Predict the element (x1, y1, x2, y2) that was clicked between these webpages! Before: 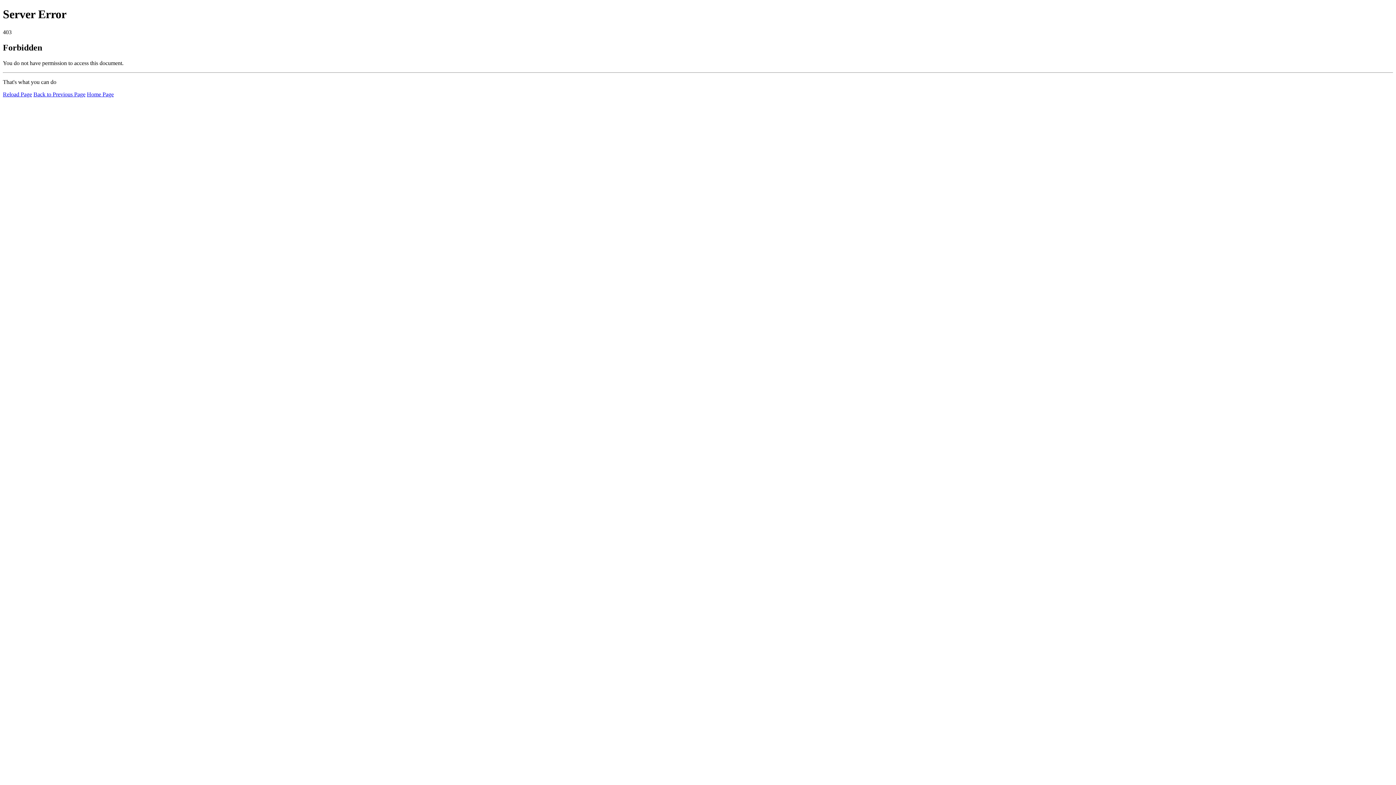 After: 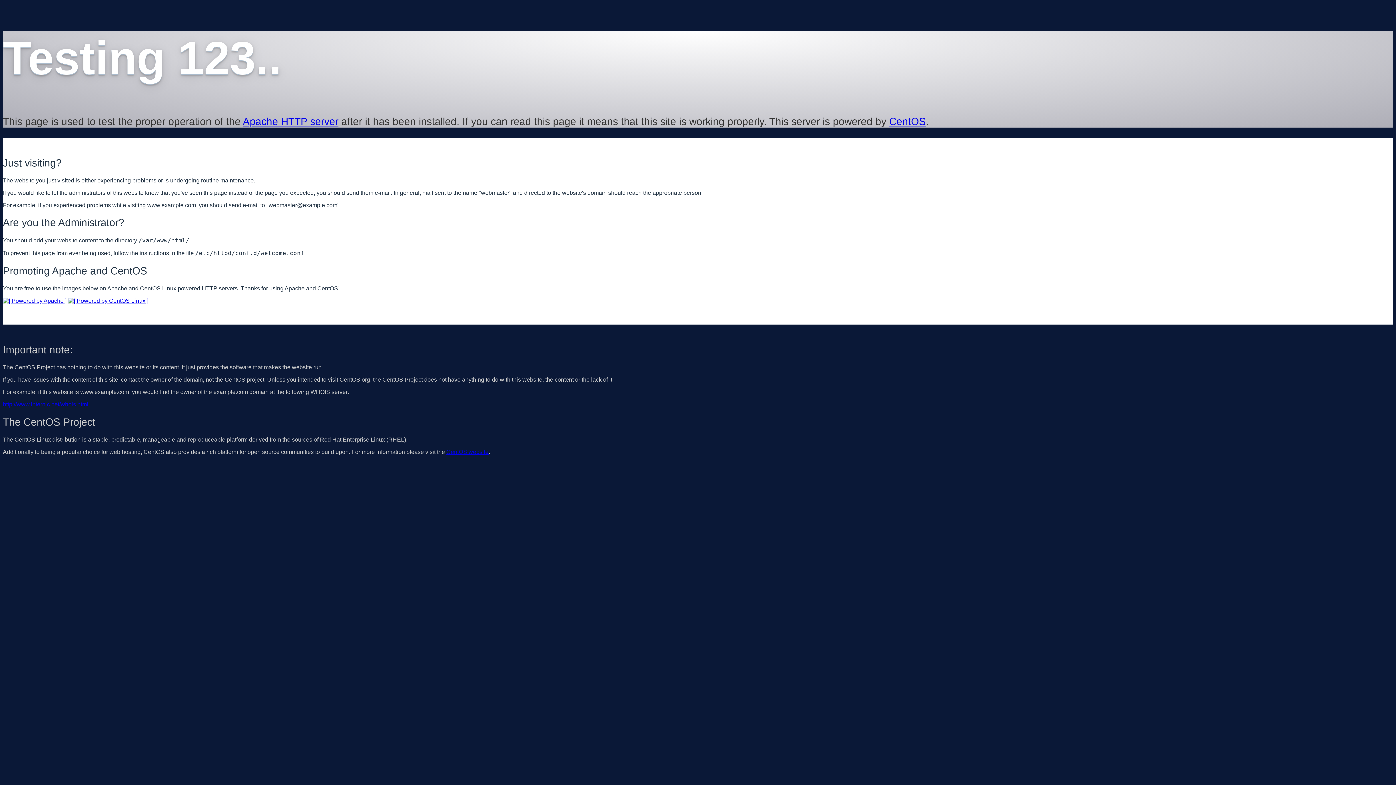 Action: bbox: (86, 91, 113, 97) label: Home Page